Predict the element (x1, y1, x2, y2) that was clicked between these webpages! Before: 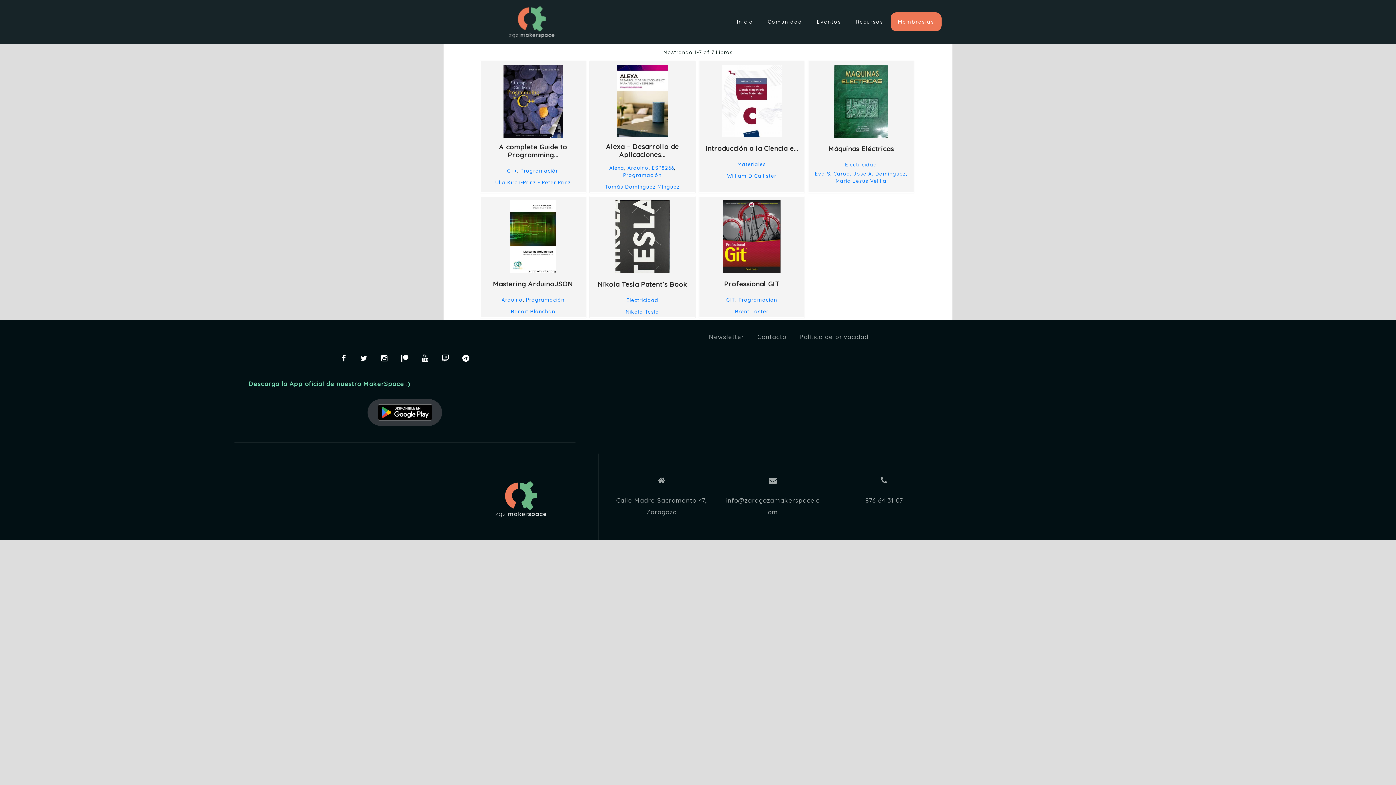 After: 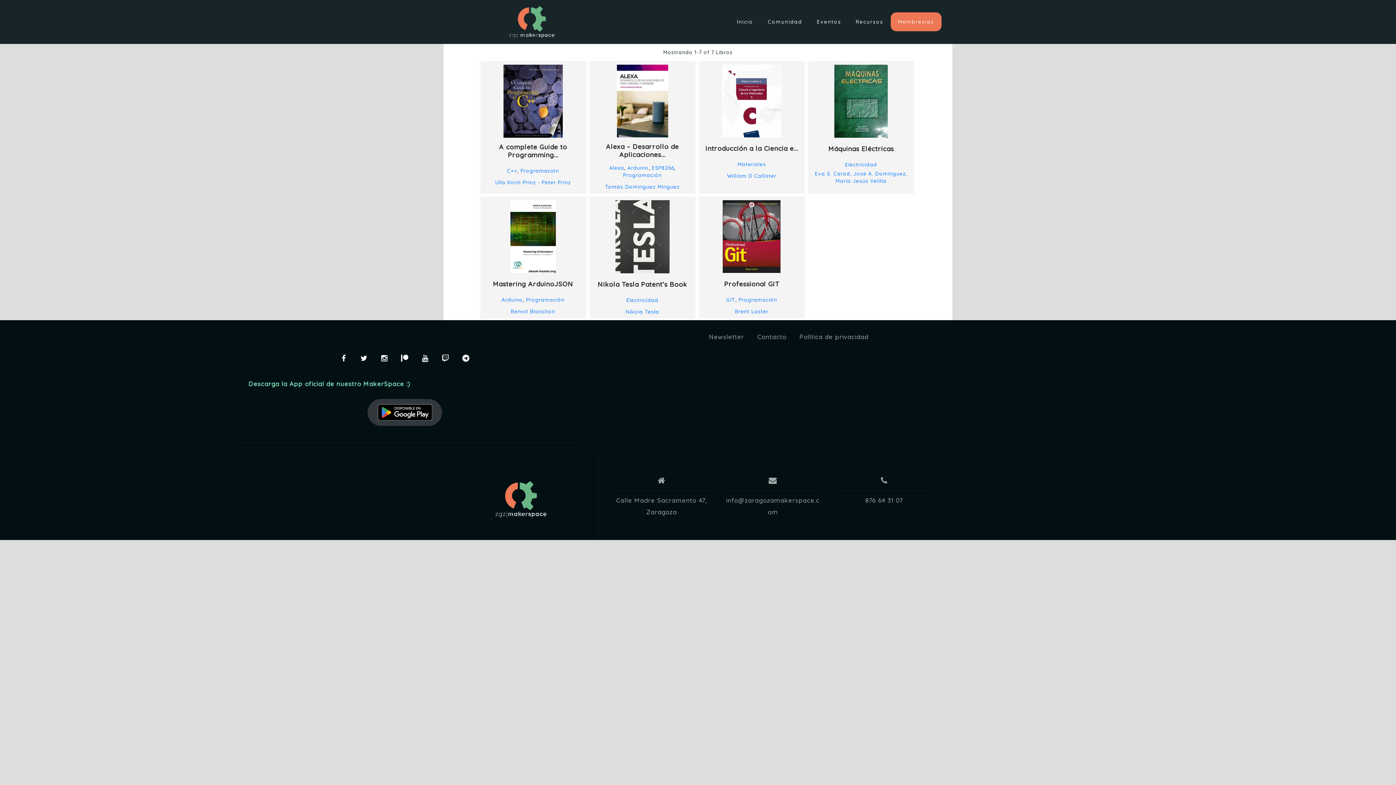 Action: label: Nikola Tesla bbox: (625, 308, 659, 315)